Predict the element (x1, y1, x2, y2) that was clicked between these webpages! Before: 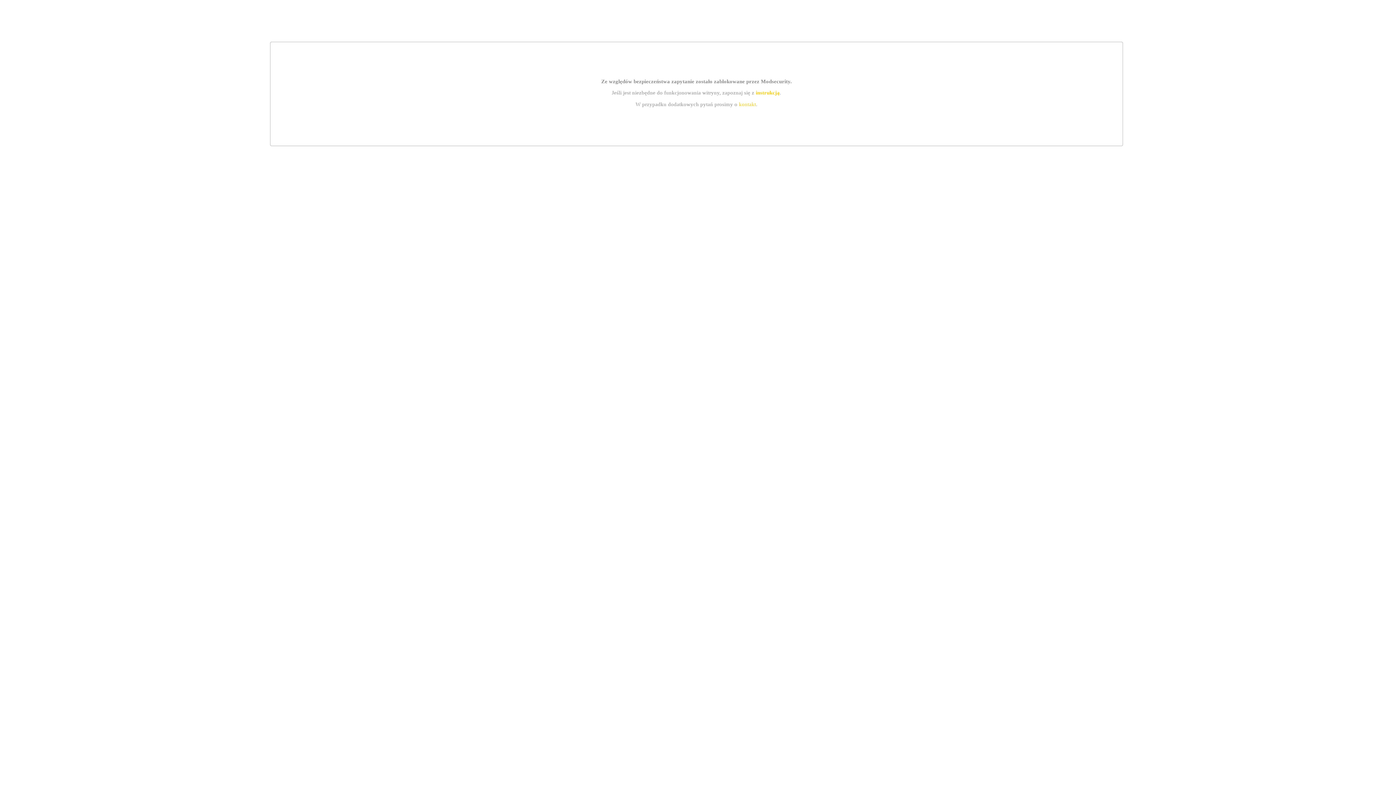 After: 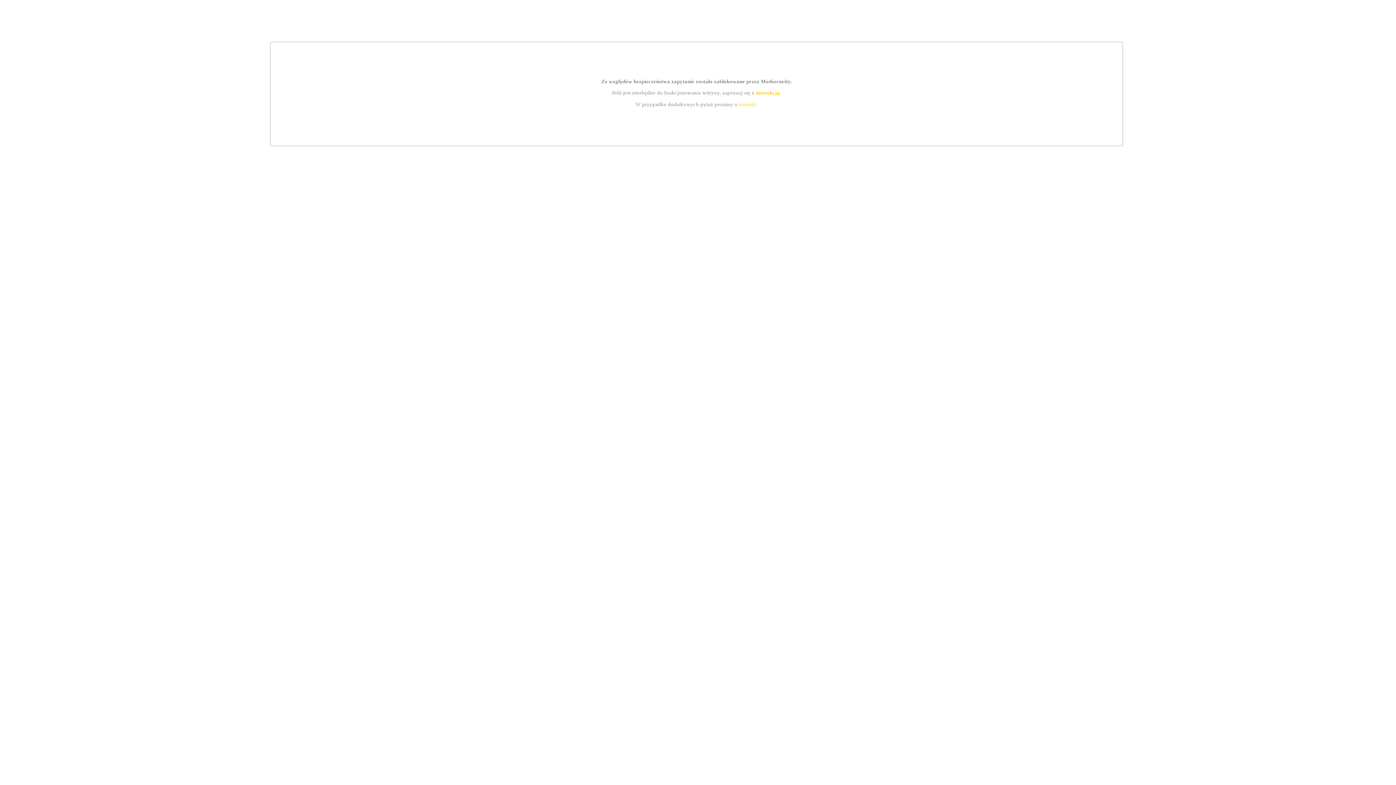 Action: bbox: (739, 101, 756, 107) label: kontakt